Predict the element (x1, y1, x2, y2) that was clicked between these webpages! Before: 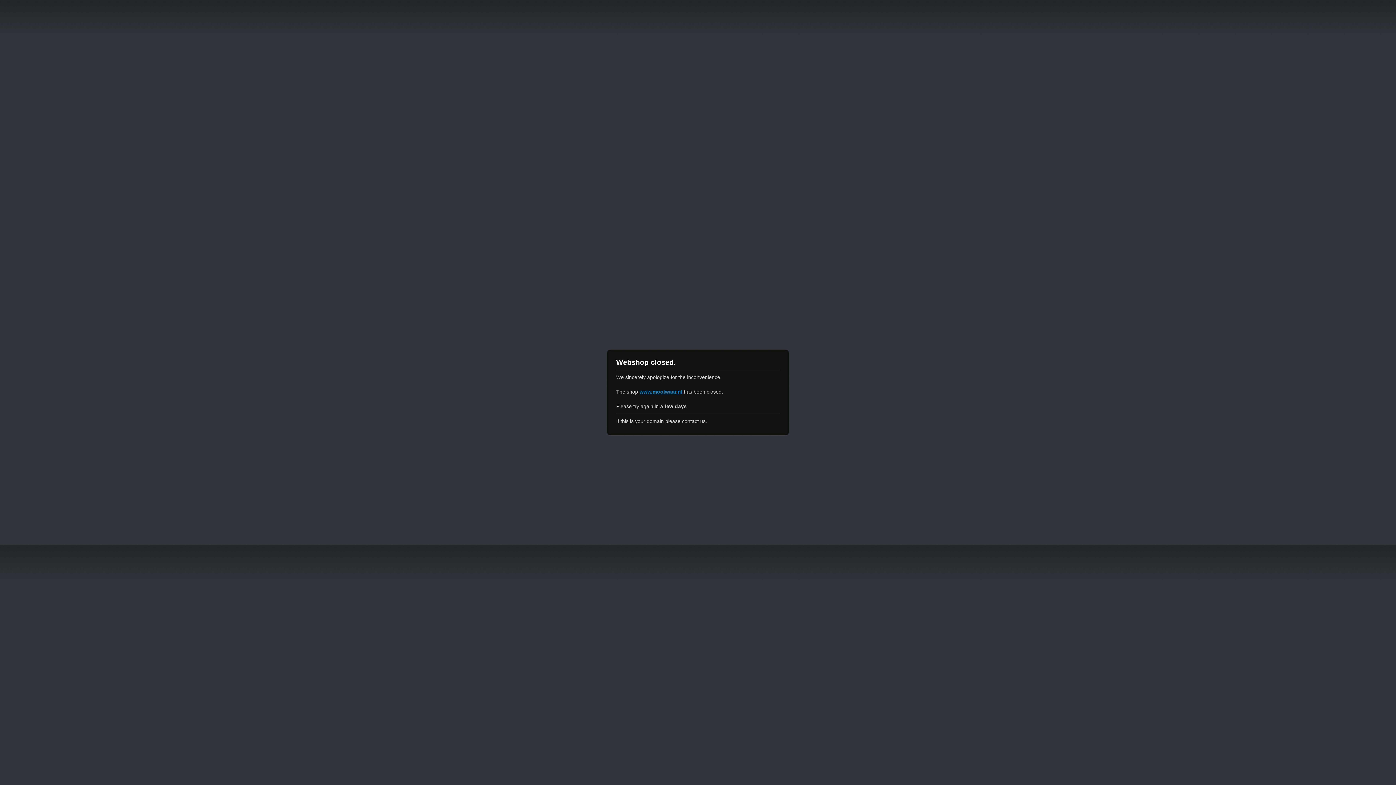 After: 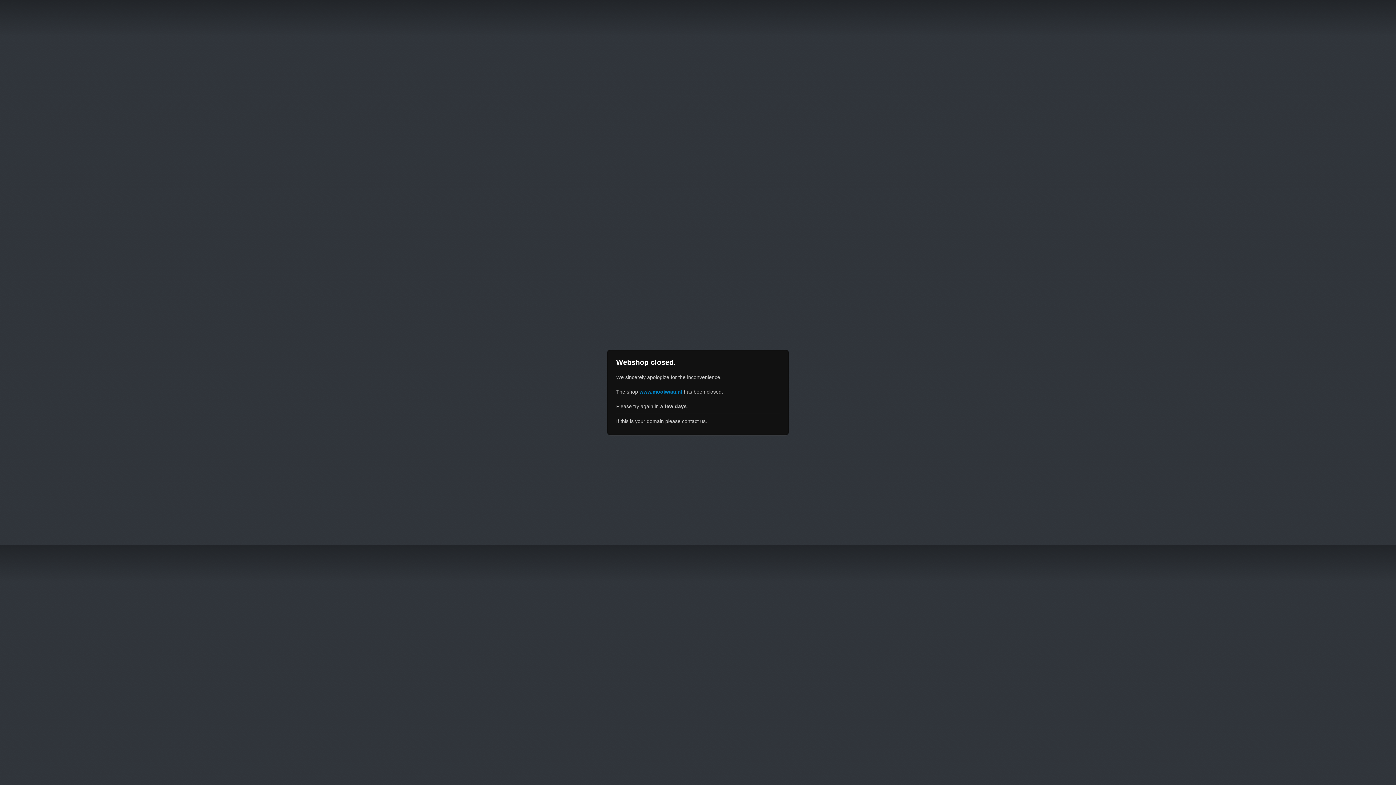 Action: bbox: (639, 389, 682, 394) label: www.mooiwaar.nl